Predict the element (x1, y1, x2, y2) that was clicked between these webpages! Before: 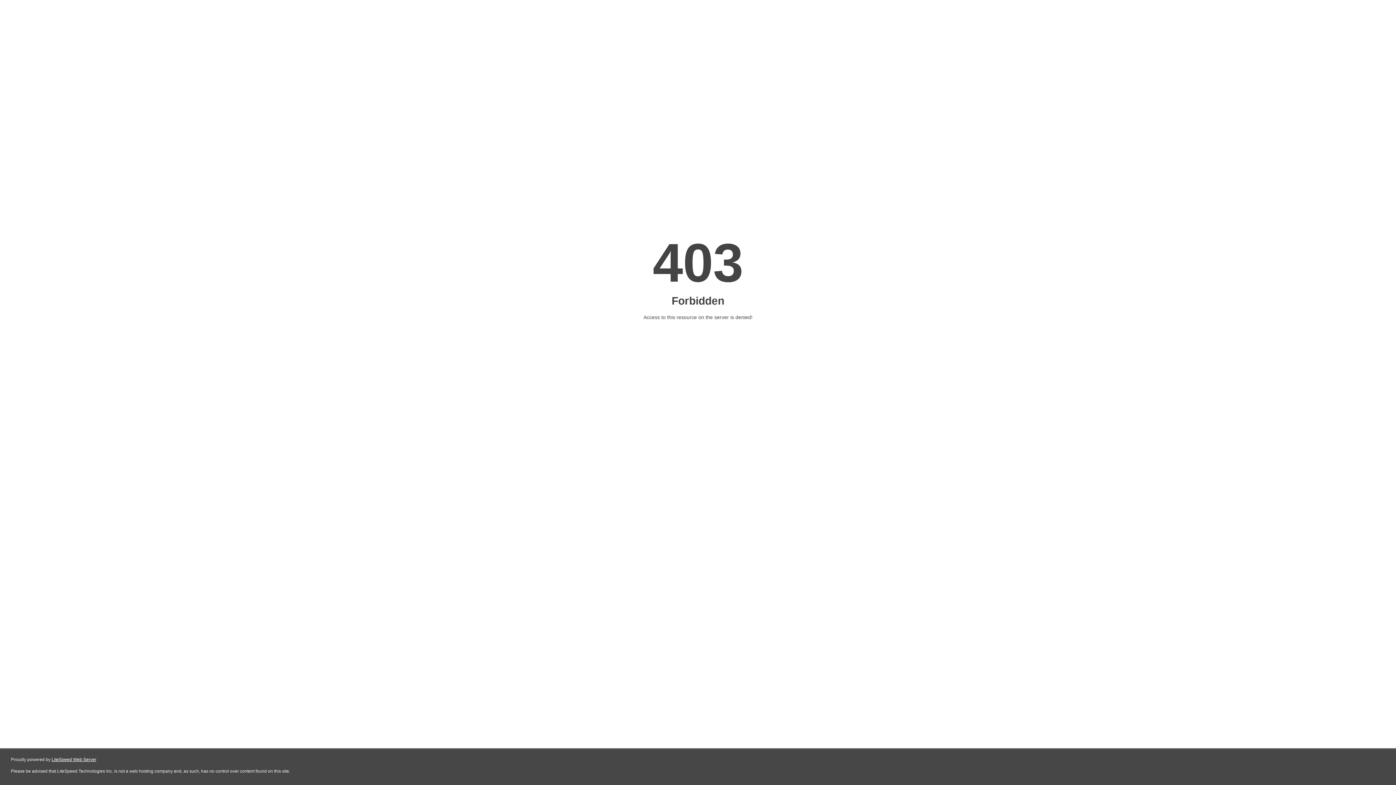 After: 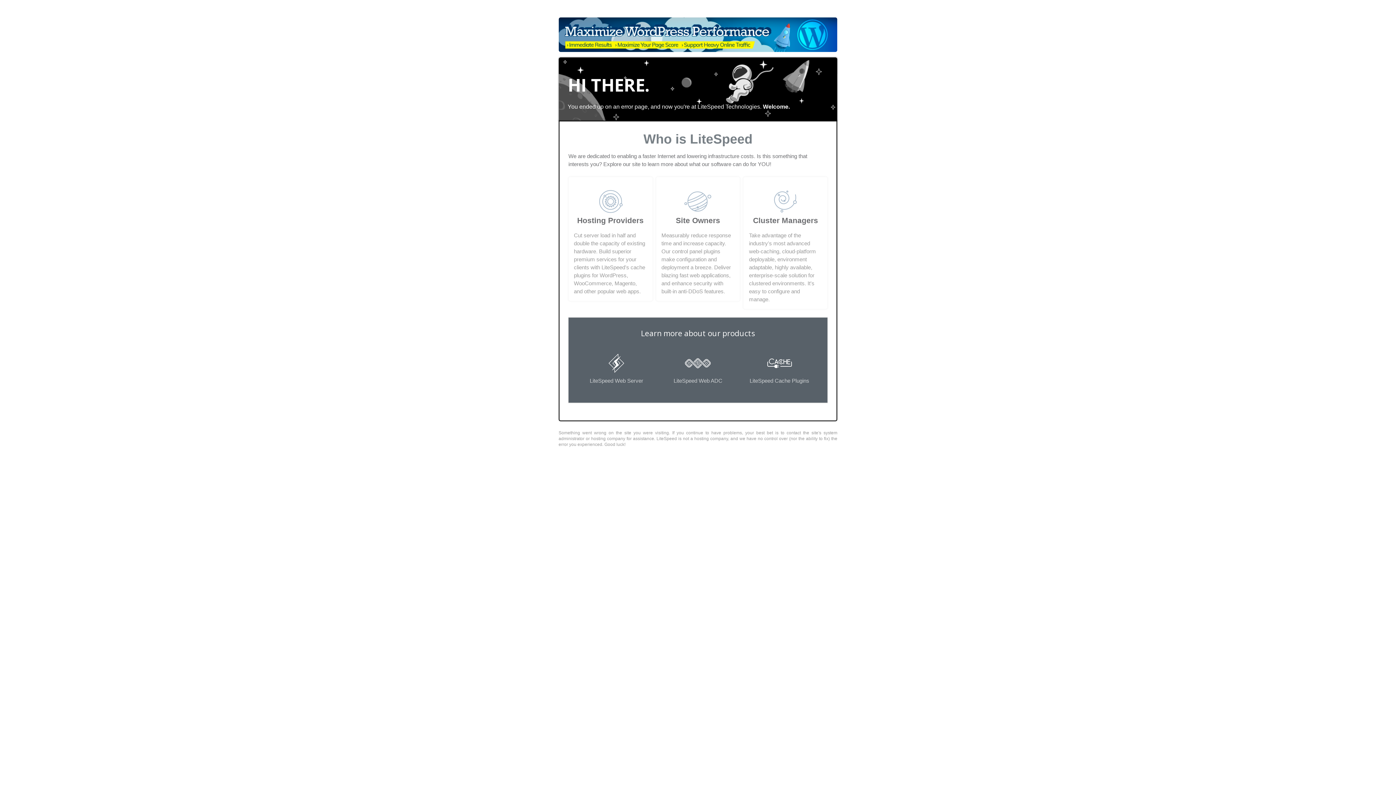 Action: bbox: (51, 757, 96, 762) label: LiteSpeed Web Server